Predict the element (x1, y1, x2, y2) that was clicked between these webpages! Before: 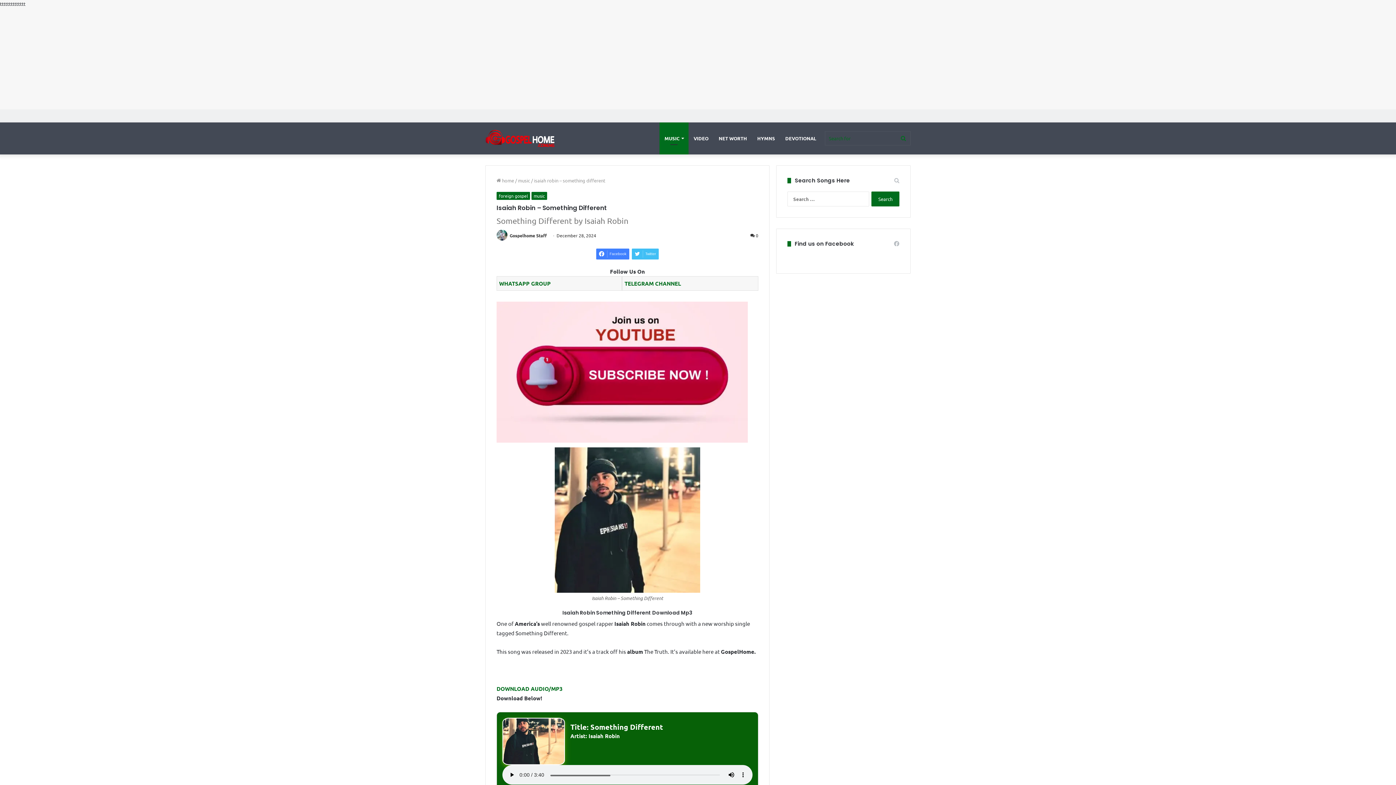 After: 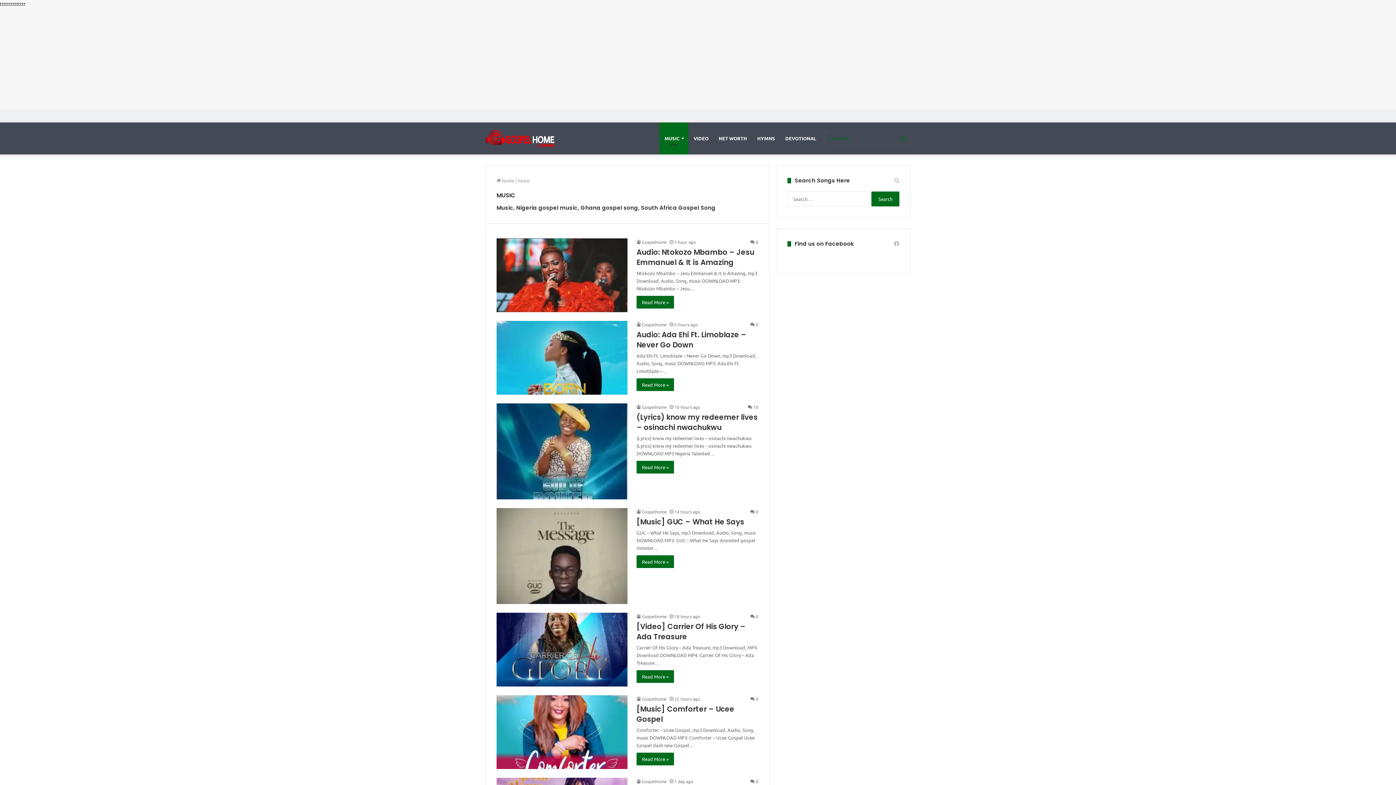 Action: label: music bbox: (531, 192, 547, 200)